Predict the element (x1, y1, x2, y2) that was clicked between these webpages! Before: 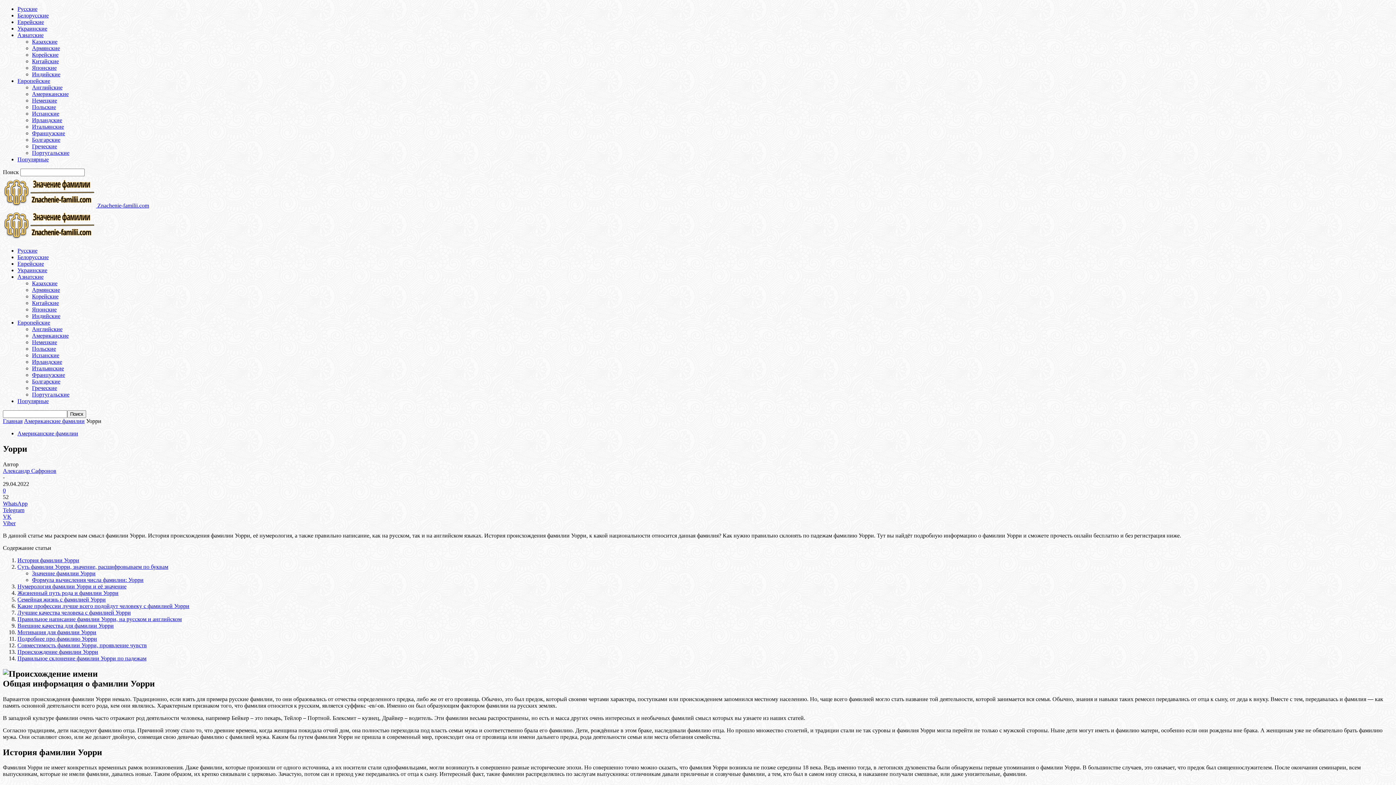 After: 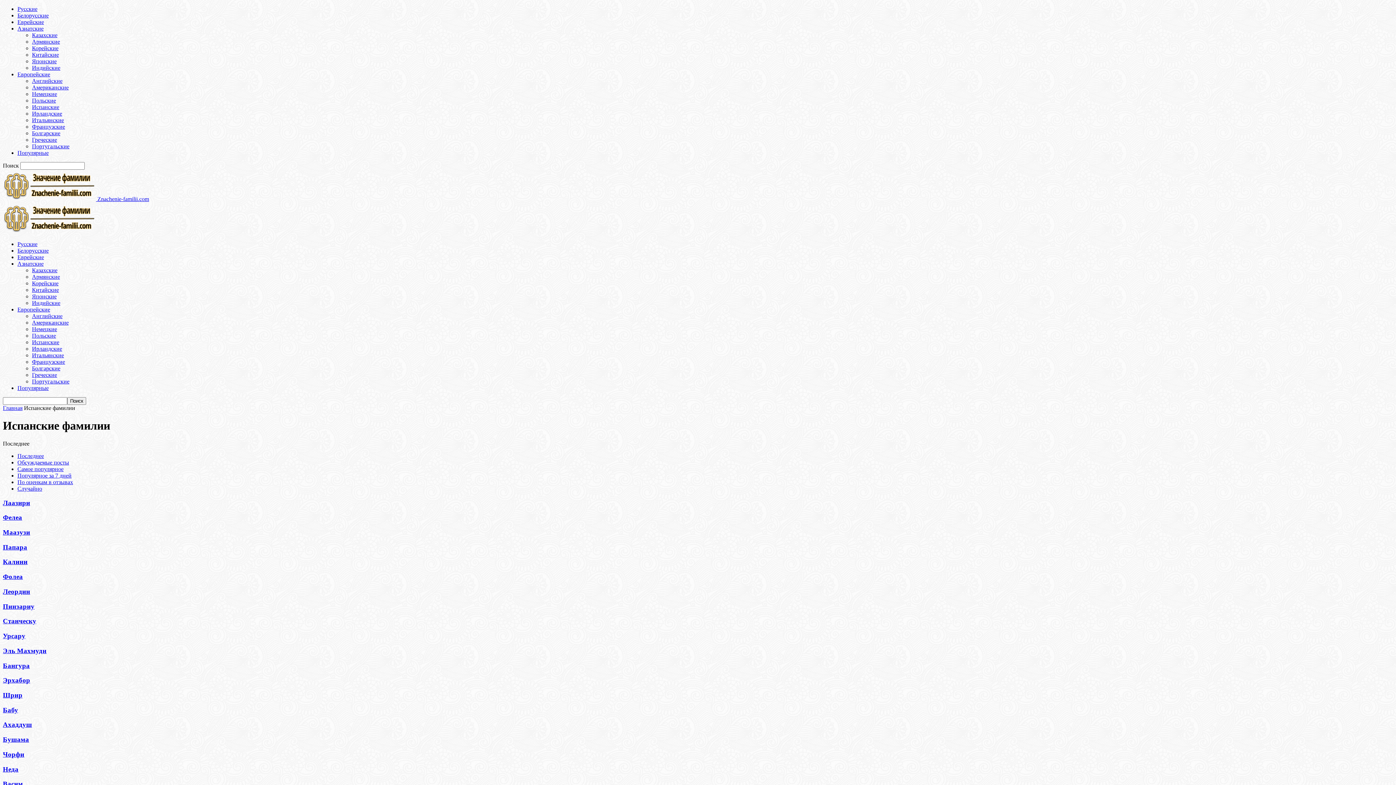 Action: bbox: (32, 352, 59, 358) label: Испанские